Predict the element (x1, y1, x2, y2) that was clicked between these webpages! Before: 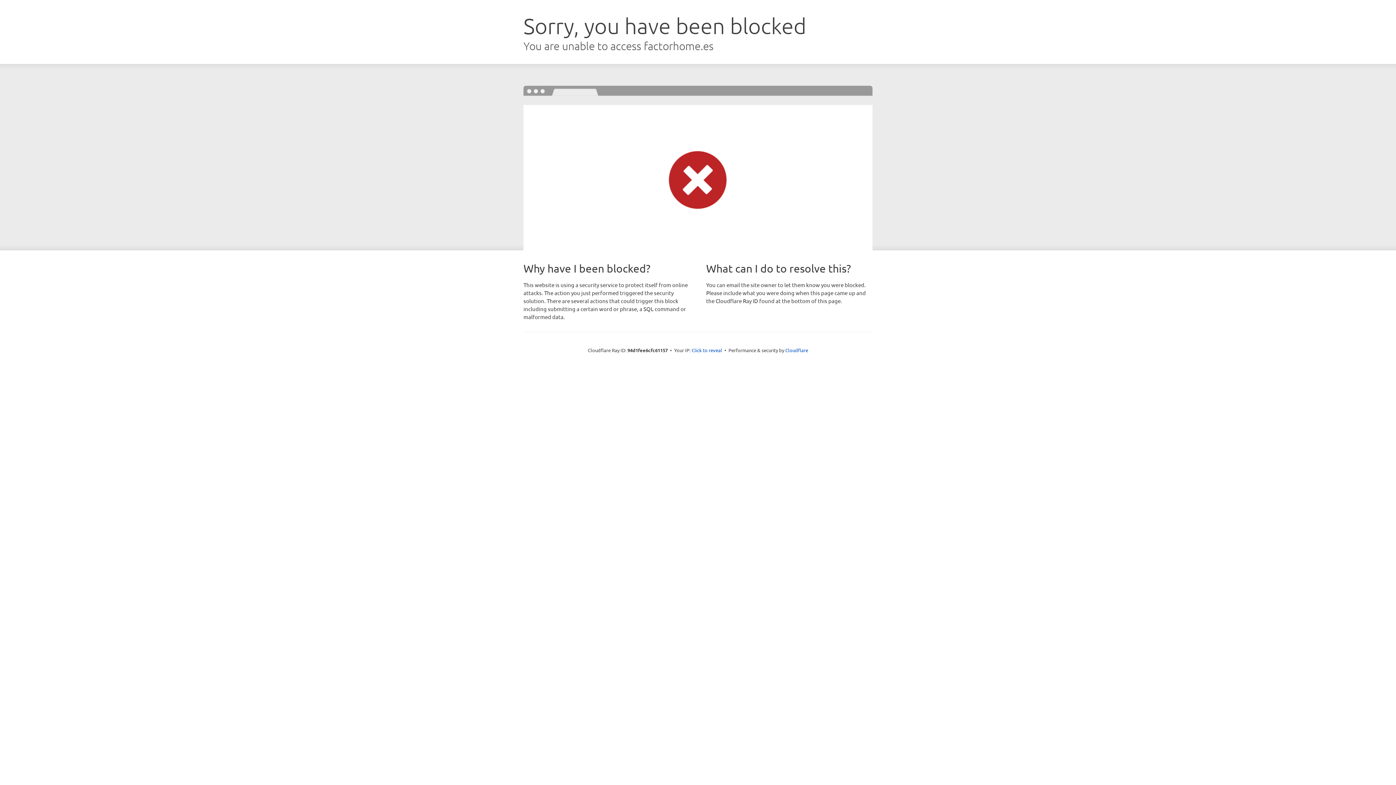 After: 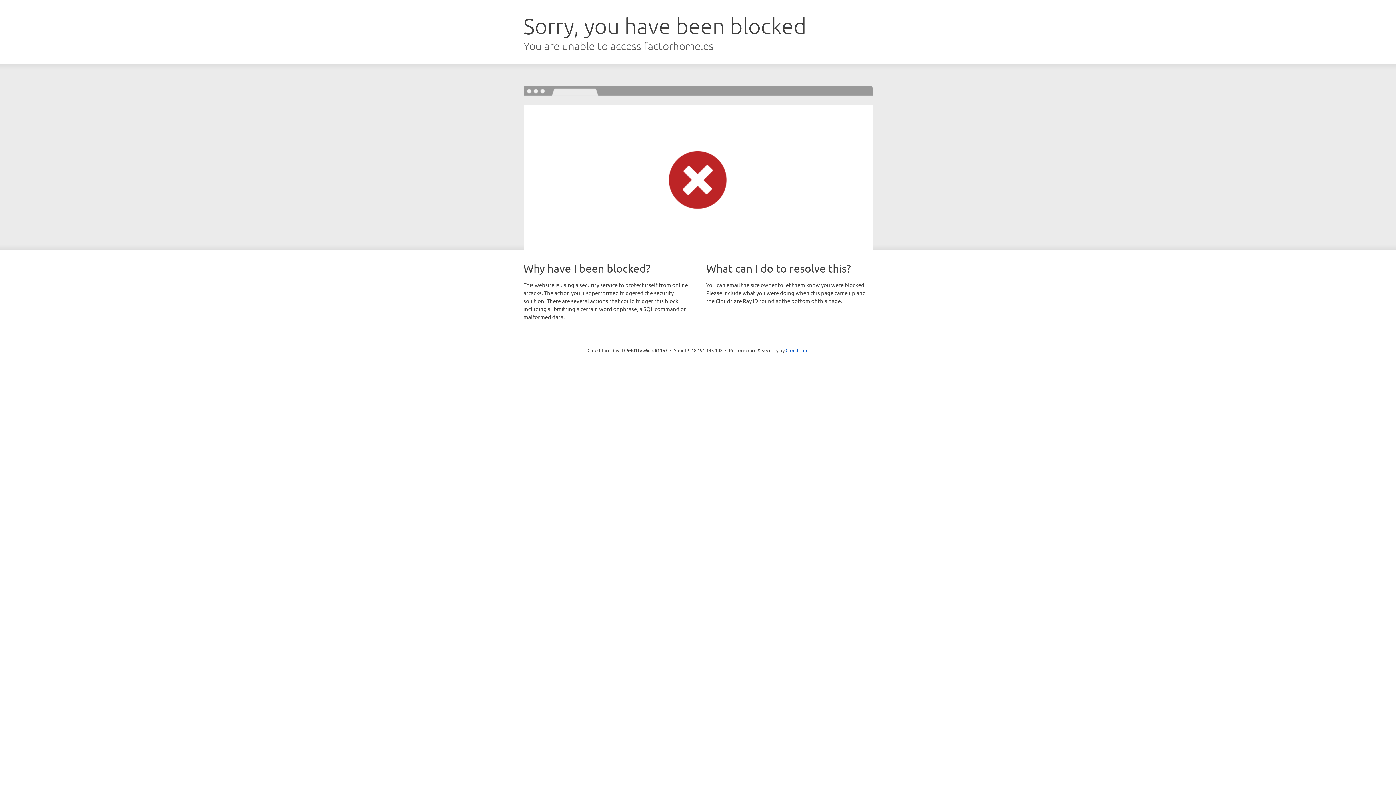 Action: bbox: (691, 346, 722, 353) label: Click to reveal